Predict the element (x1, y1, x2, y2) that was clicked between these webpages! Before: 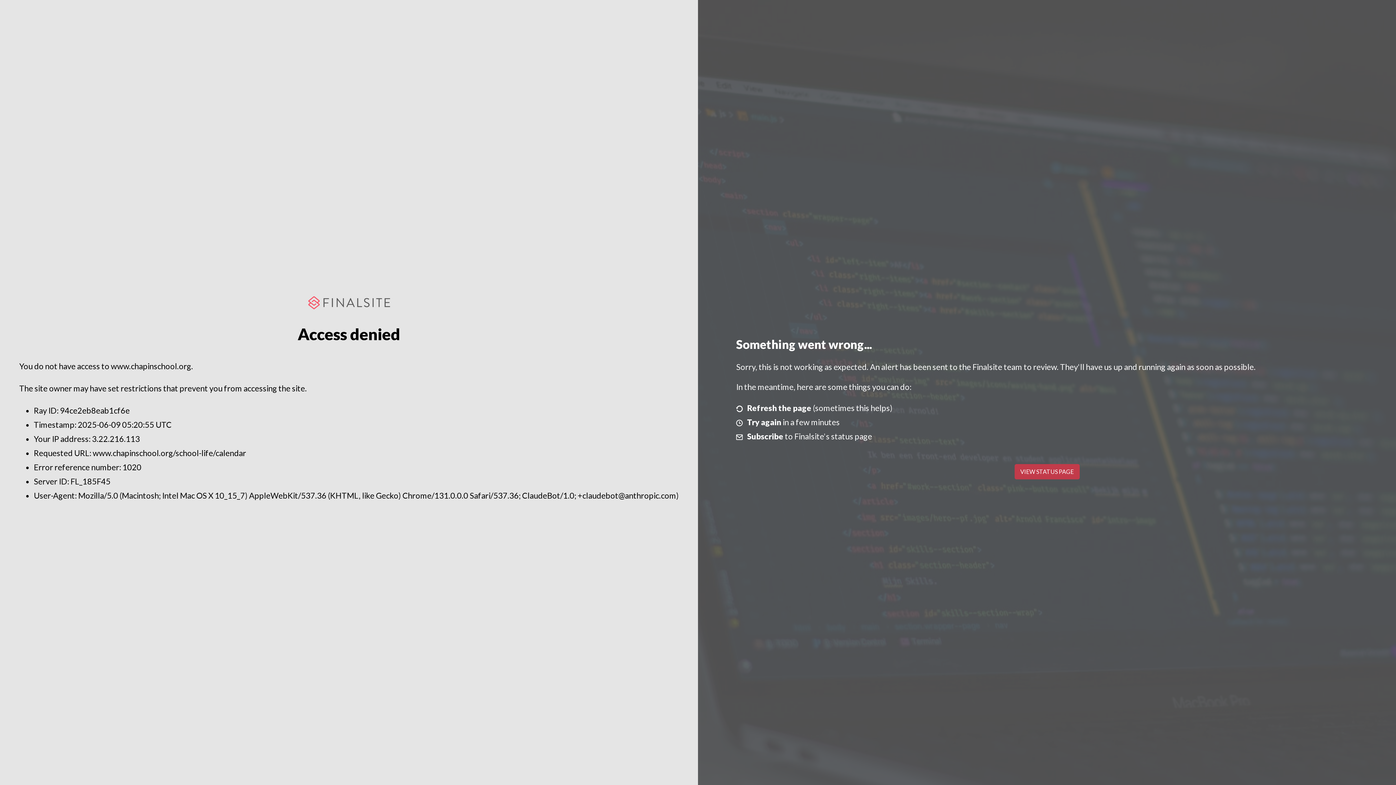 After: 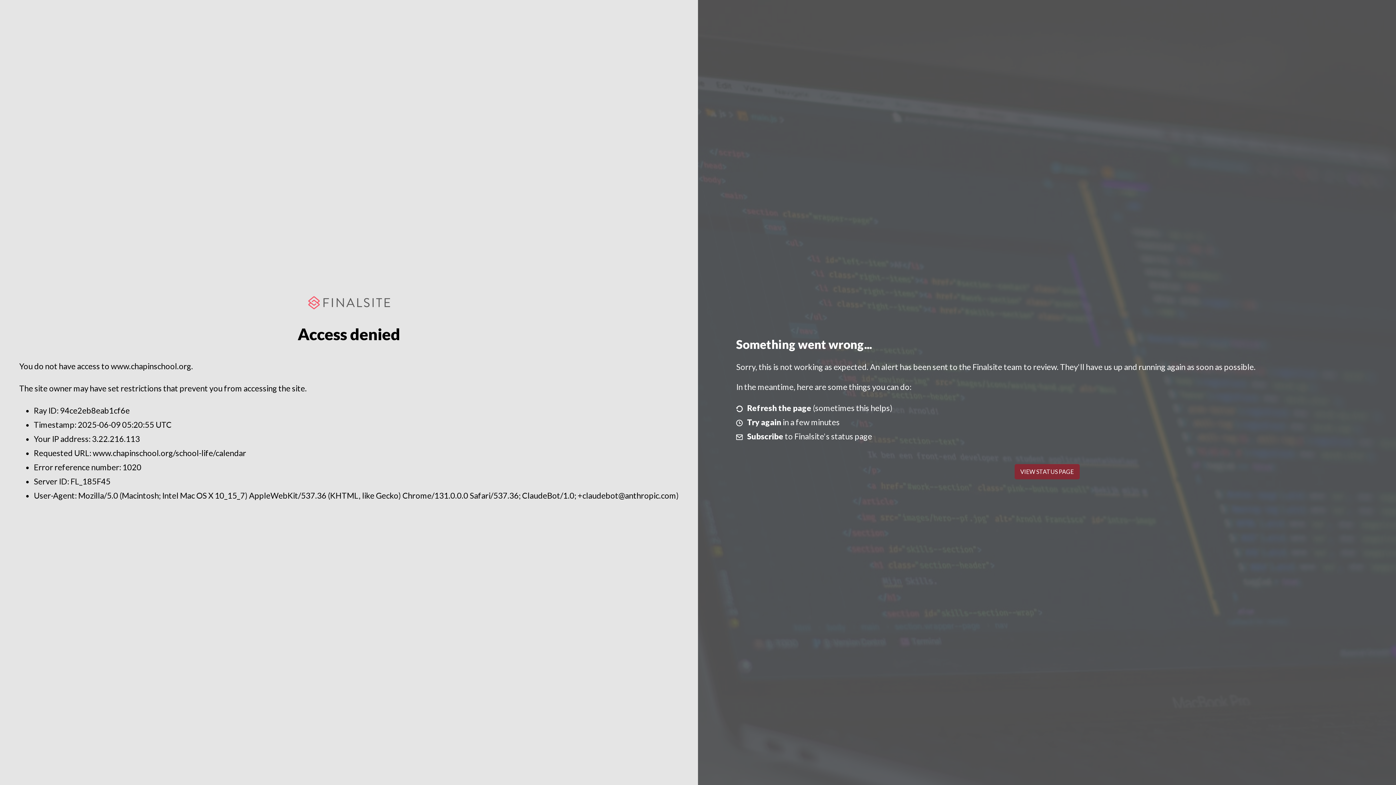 Action: bbox: (1014, 464, 1079, 479) label: VIEW STATUS PAGE